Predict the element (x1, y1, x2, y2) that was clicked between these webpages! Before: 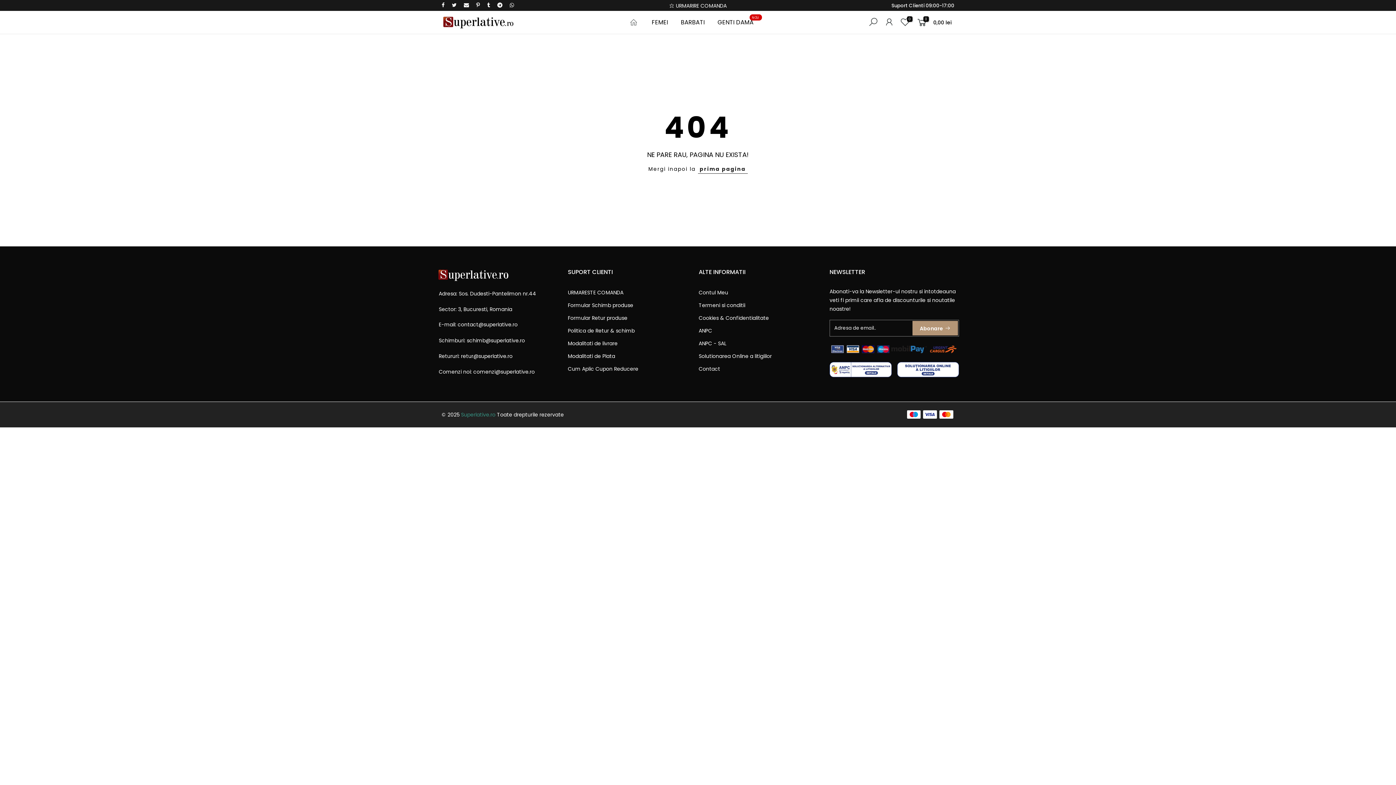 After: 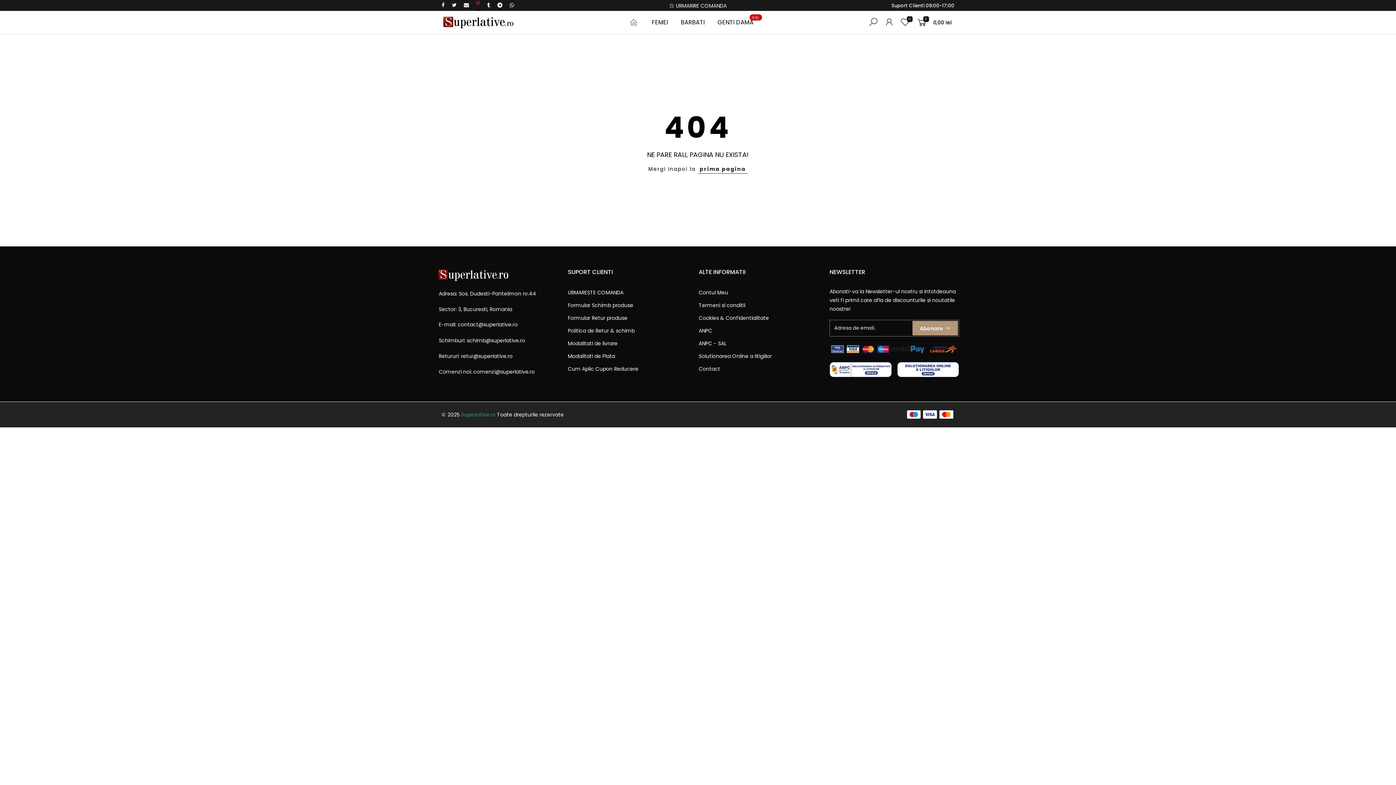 Action: bbox: (476, 1, 480, 9)